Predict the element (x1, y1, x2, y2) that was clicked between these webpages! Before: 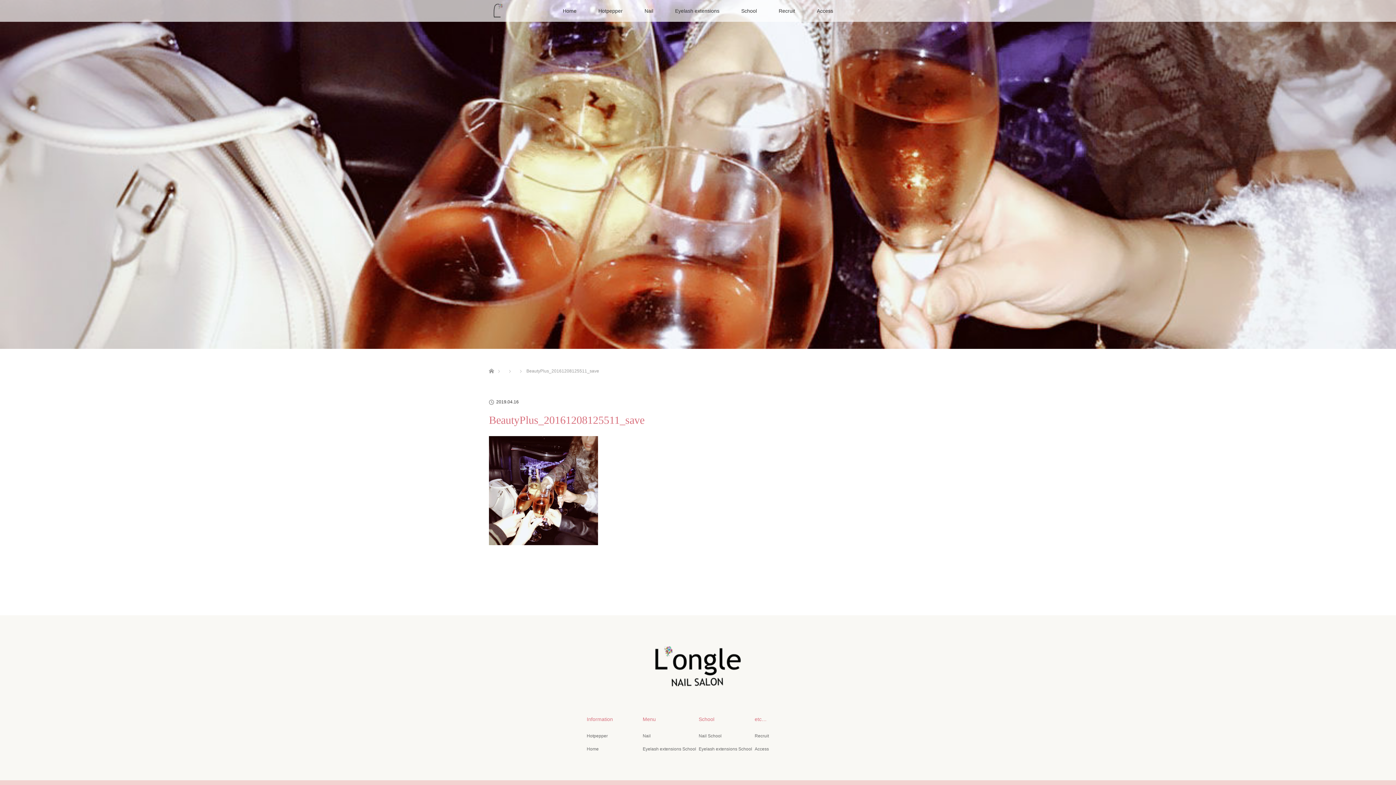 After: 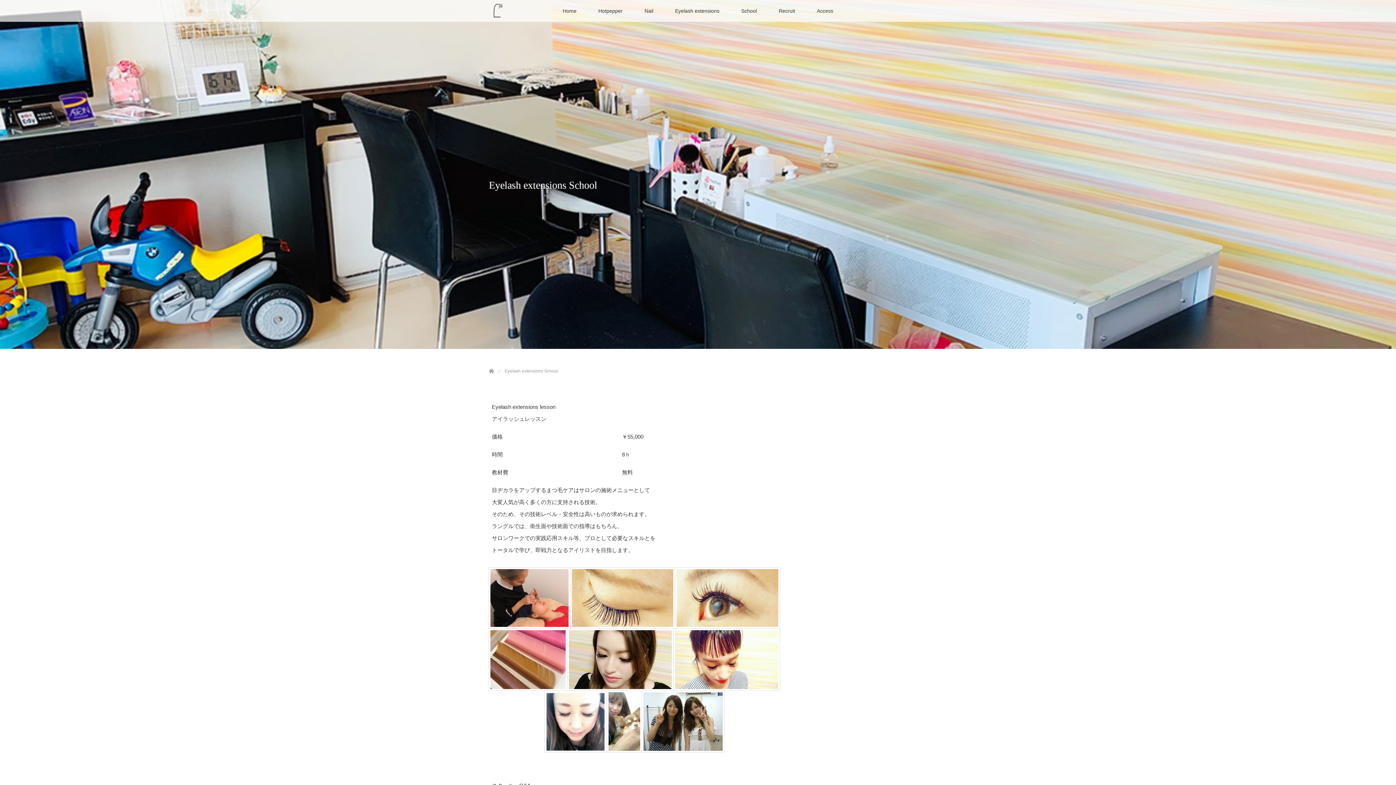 Action: label: Eyelash extensions School bbox: (642, 745, 697, 753)